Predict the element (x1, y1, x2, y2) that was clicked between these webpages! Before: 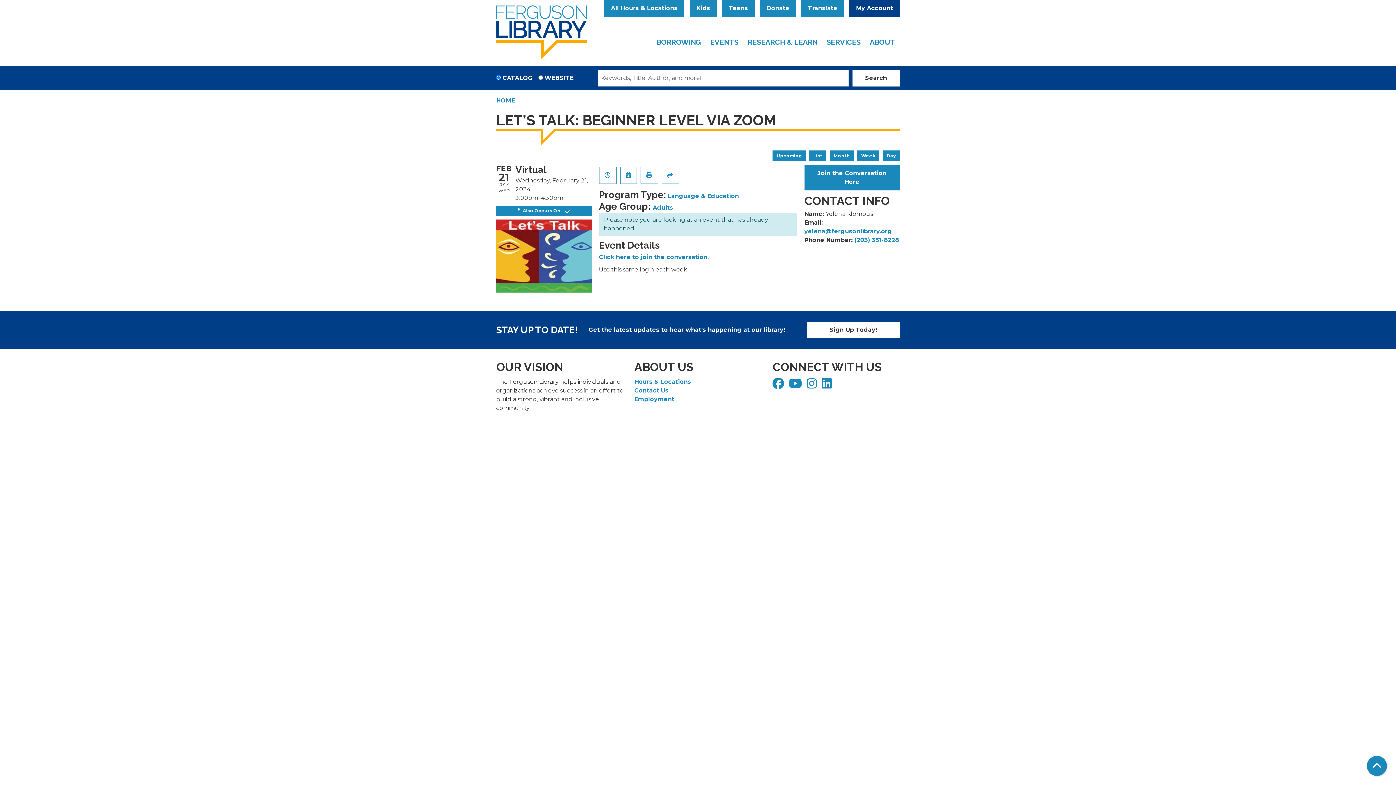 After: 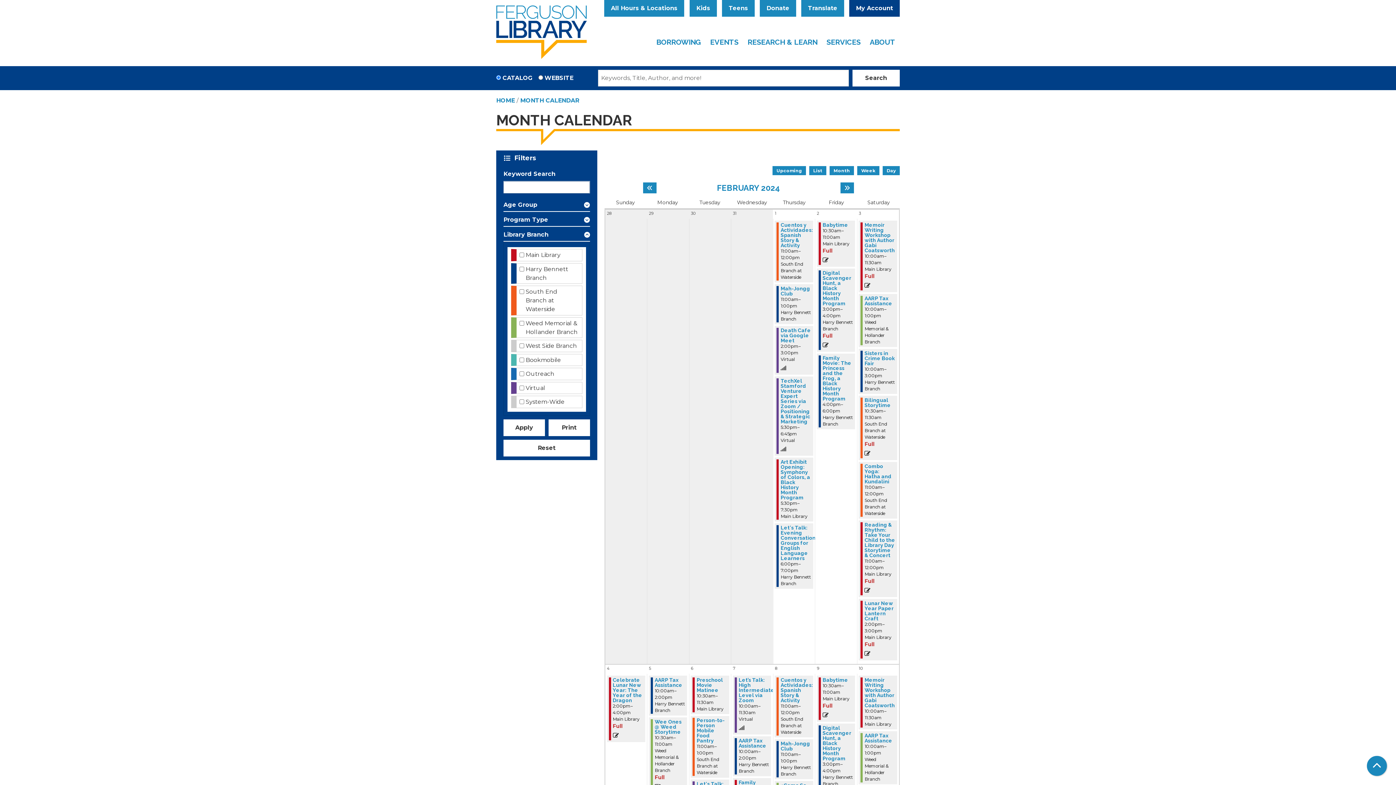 Action: bbox: (829, 150, 854, 161) label: Month